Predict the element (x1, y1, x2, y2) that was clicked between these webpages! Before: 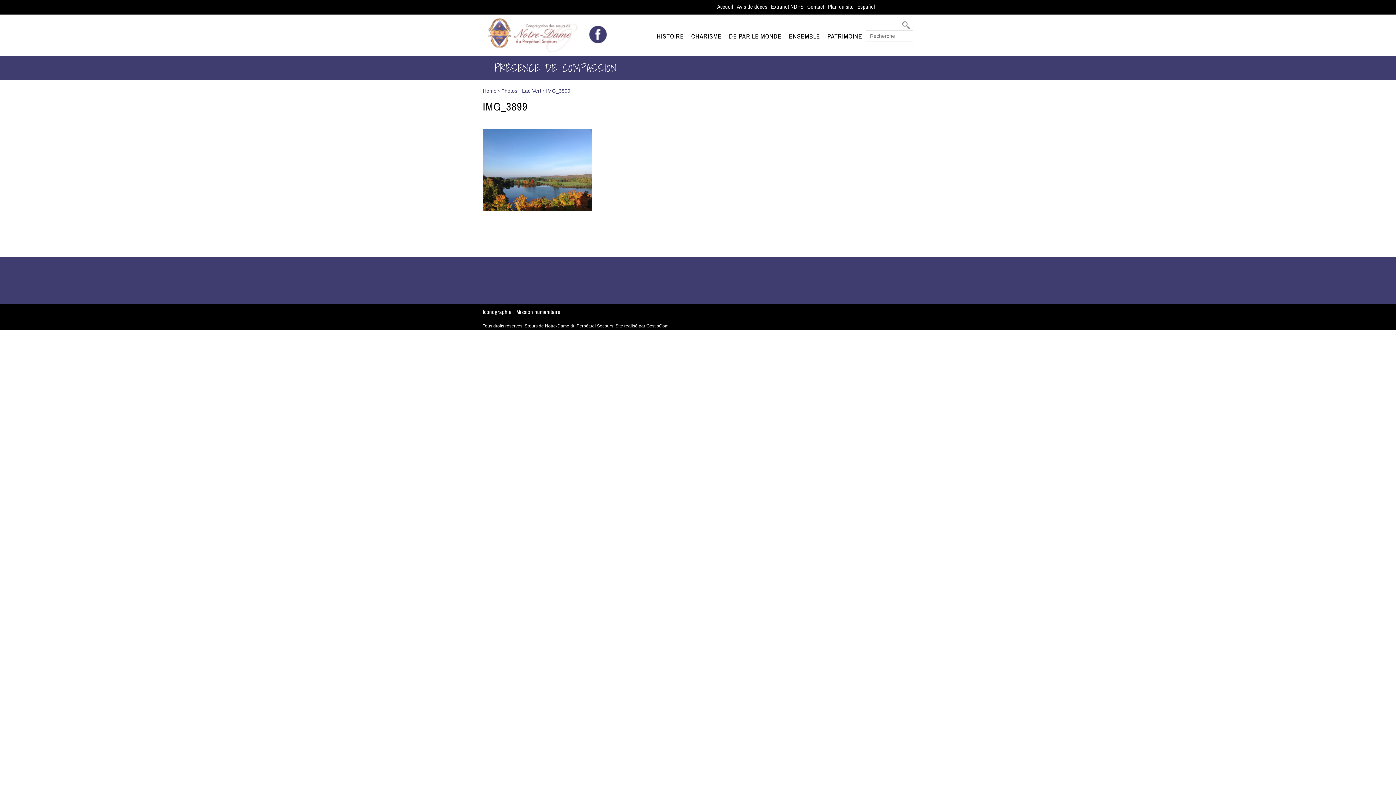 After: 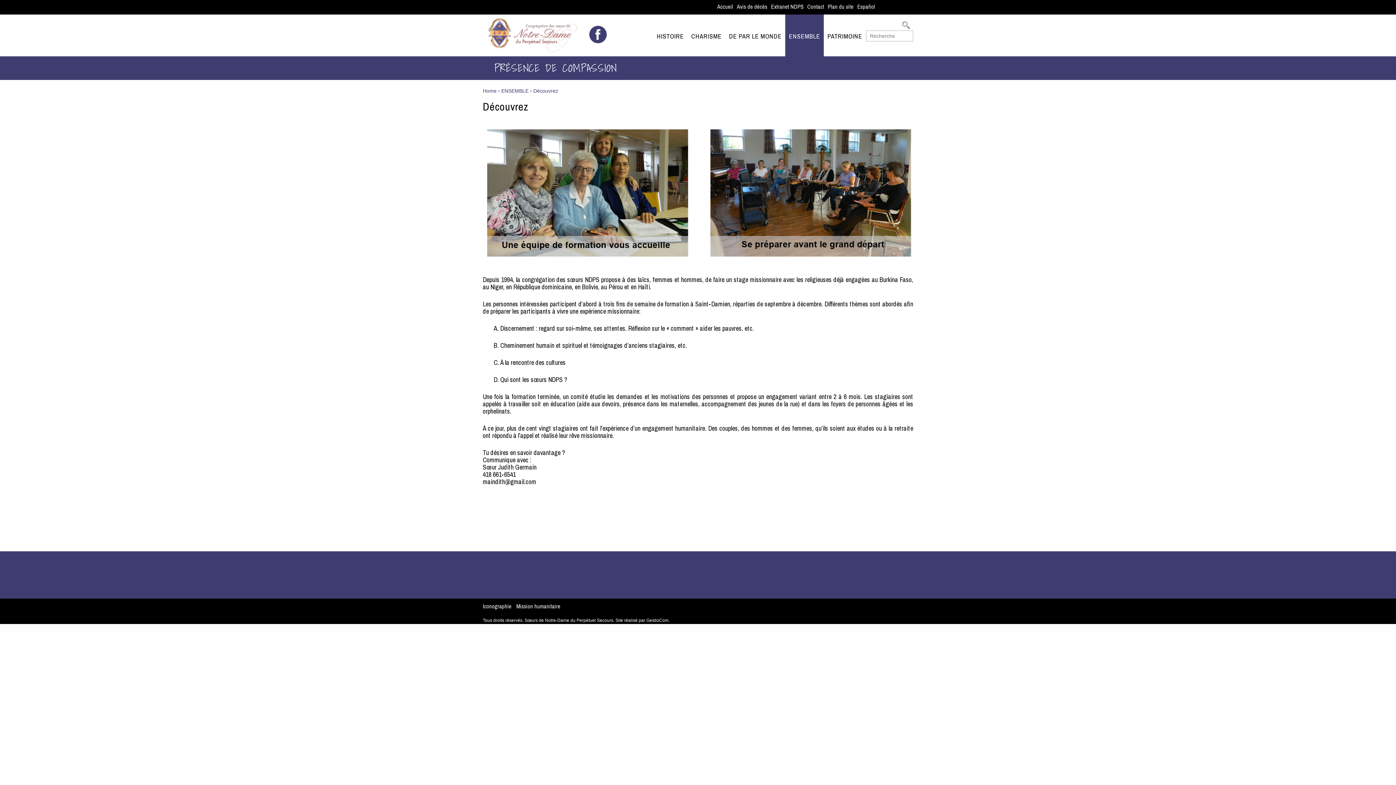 Action: bbox: (516, 309, 560, 315) label: Mission humanitaire